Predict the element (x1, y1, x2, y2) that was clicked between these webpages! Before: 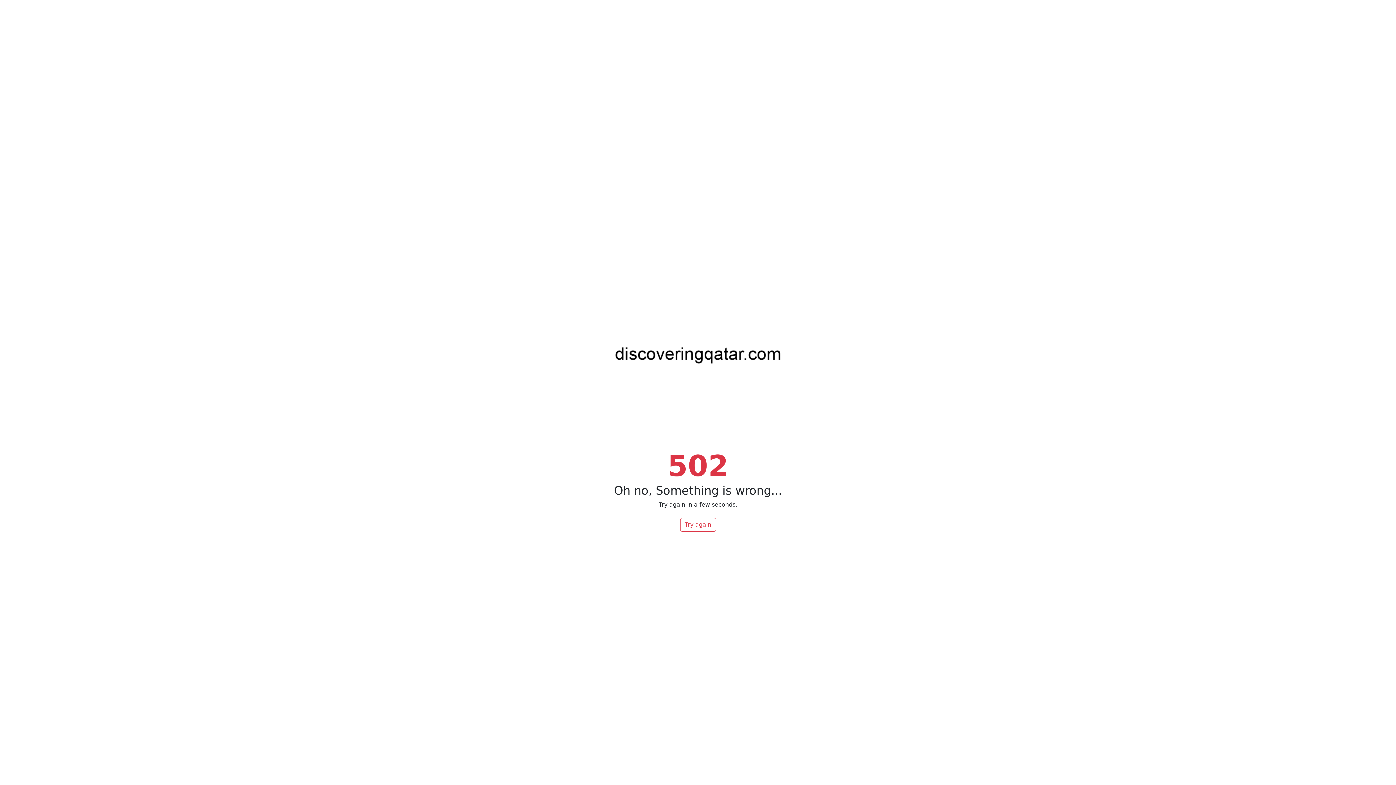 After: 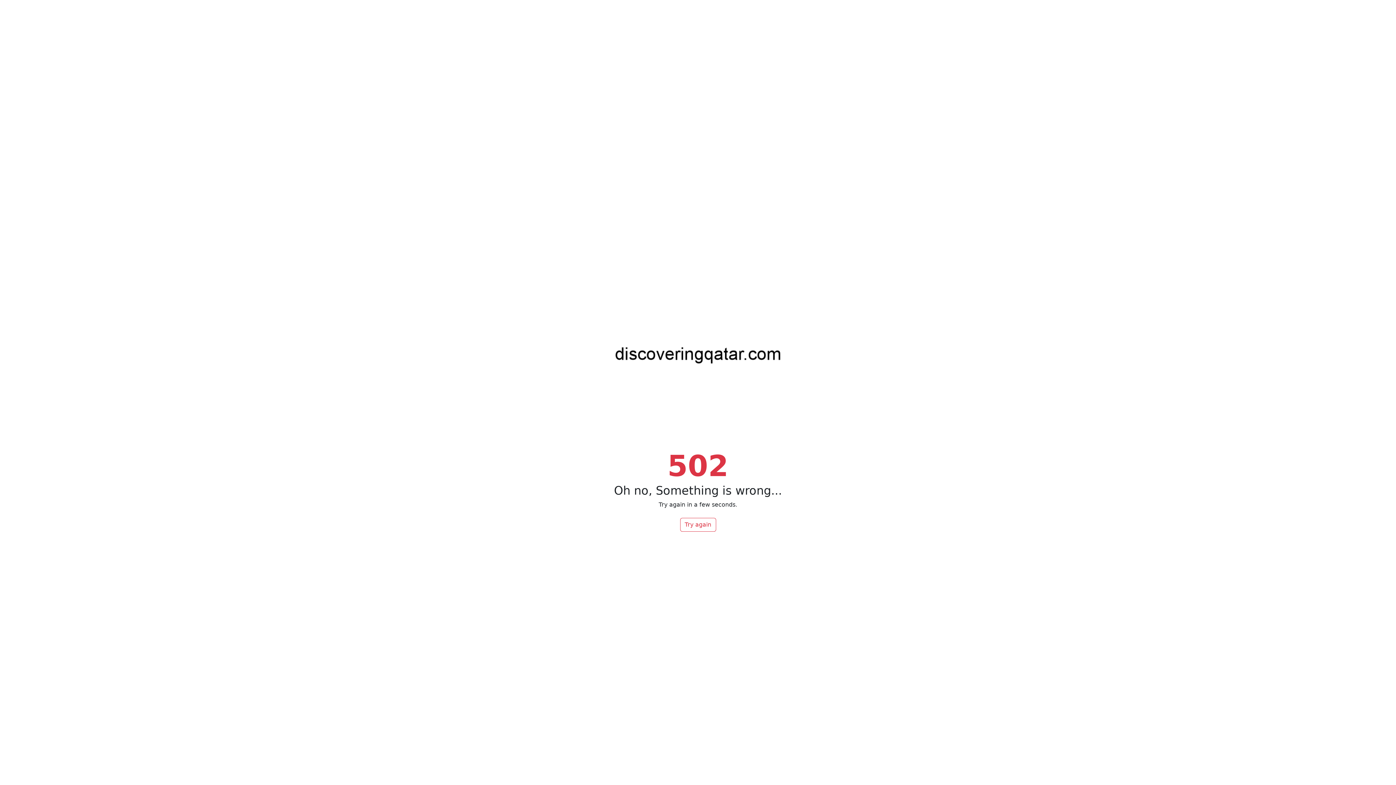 Action: bbox: (680, 518, 716, 532) label: Try again